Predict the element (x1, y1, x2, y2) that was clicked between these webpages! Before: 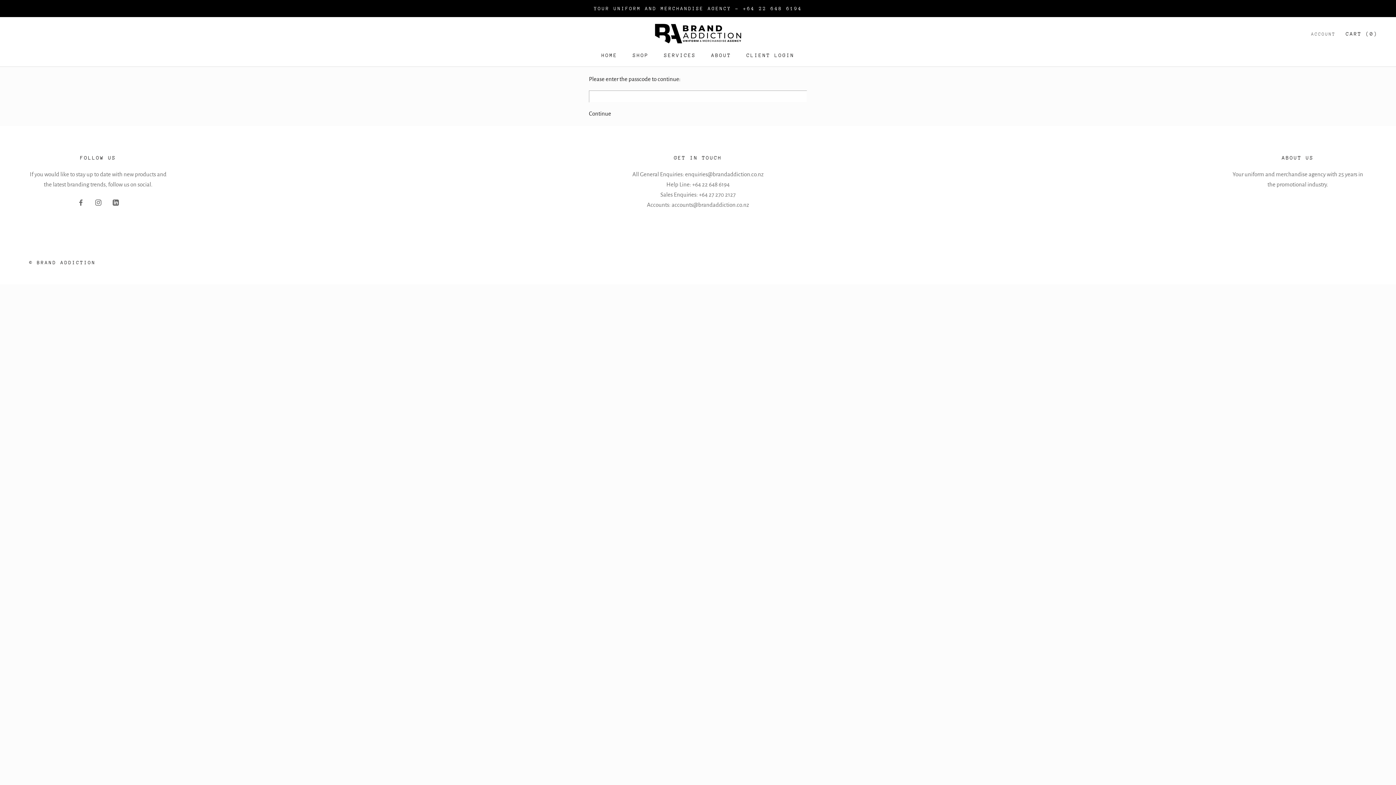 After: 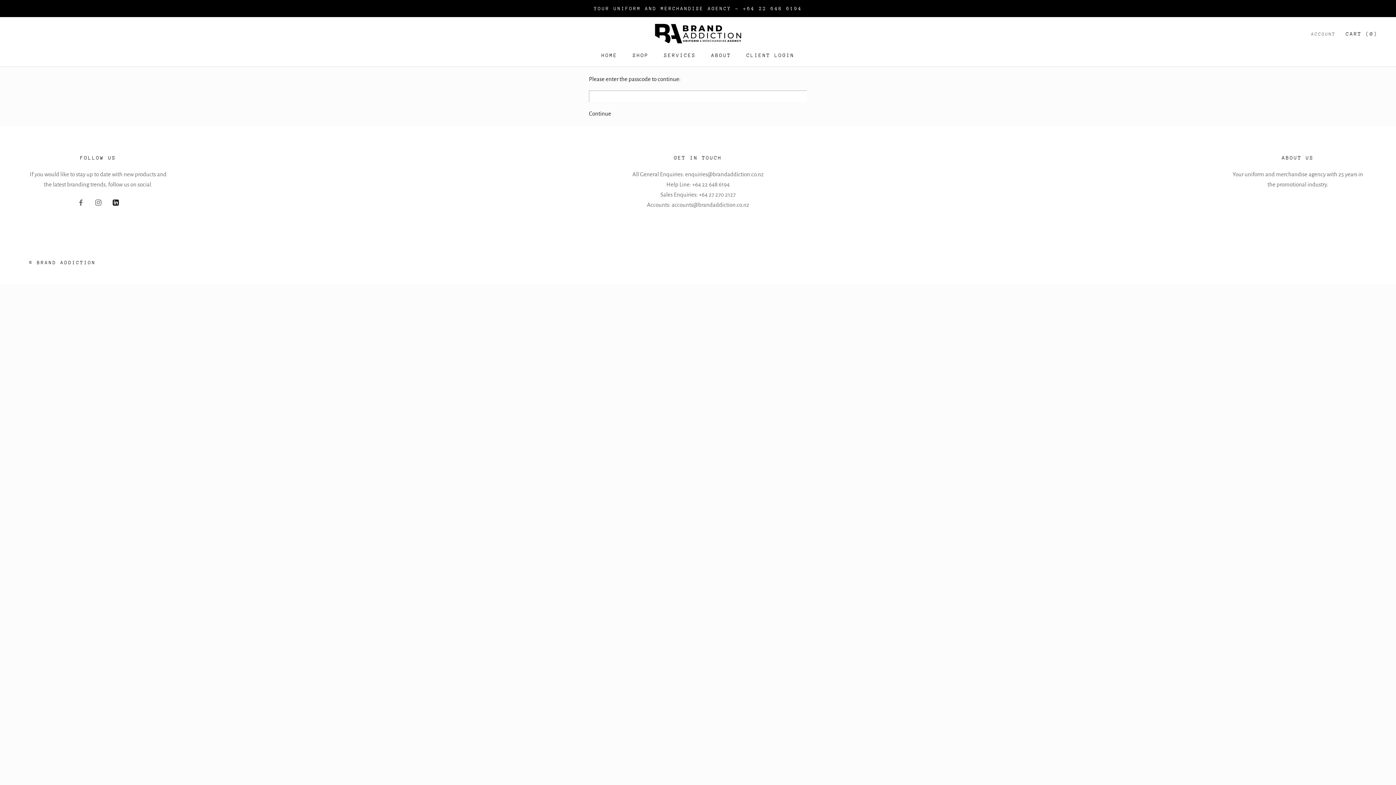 Action: bbox: (112, 197, 118, 207) label: LinkedIn